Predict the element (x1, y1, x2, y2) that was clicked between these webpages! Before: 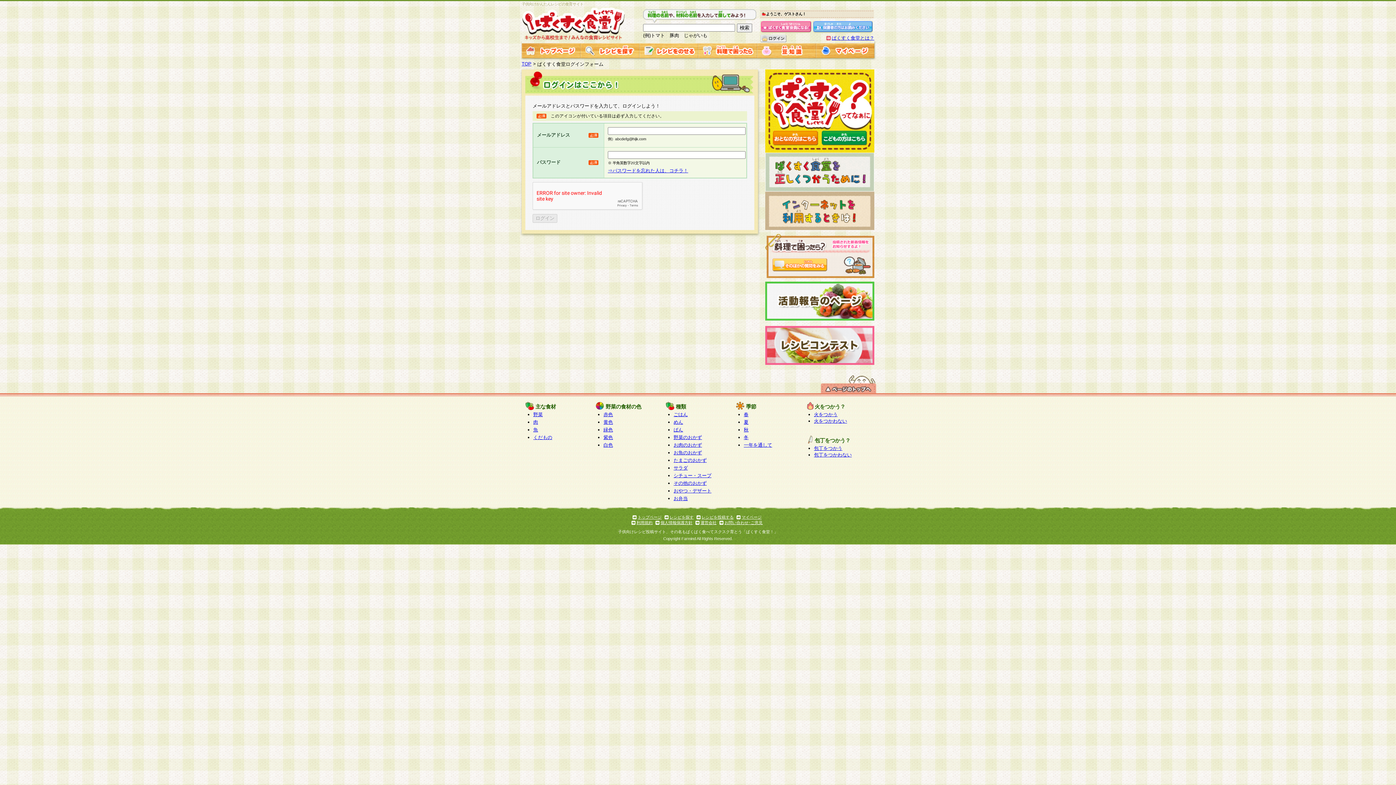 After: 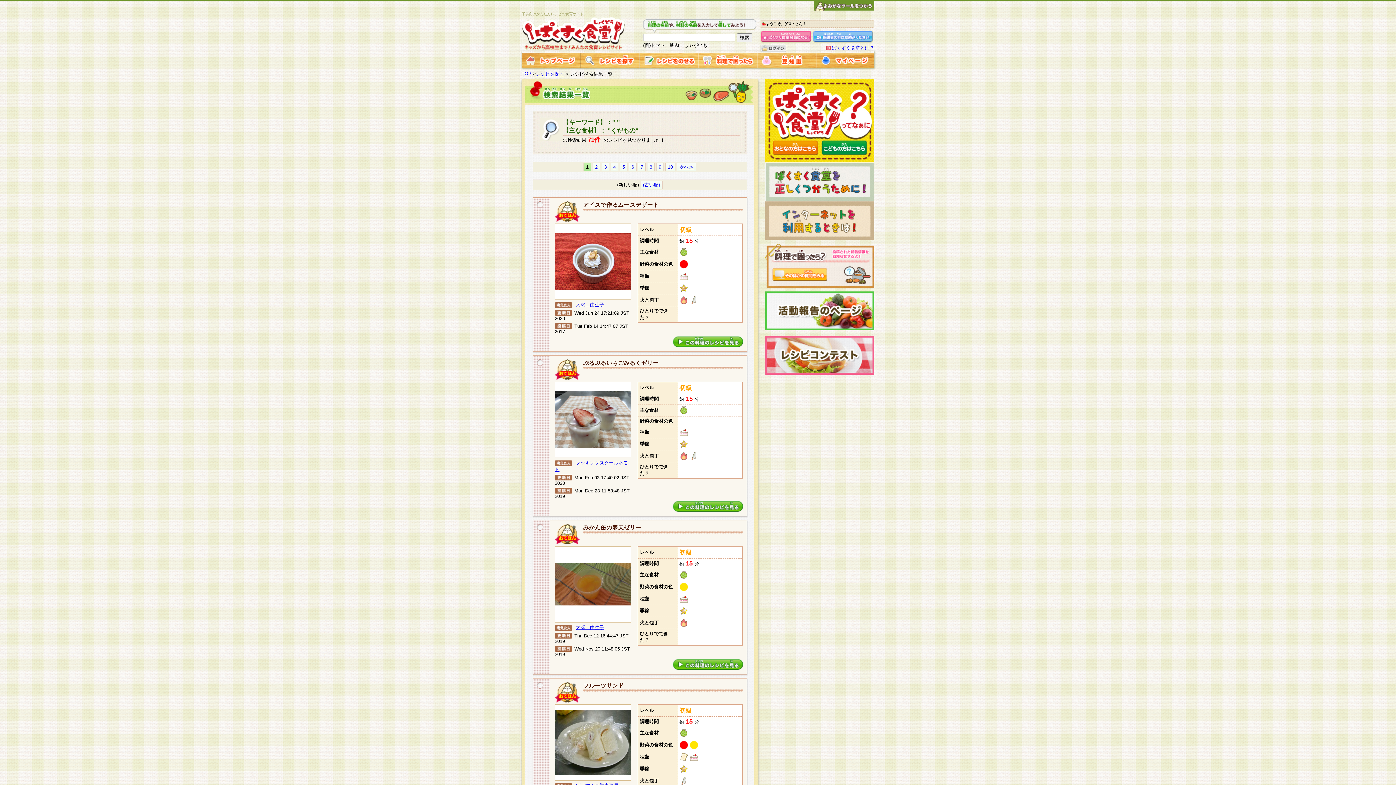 Action: bbox: (533, 434, 552, 440) label: くだもの